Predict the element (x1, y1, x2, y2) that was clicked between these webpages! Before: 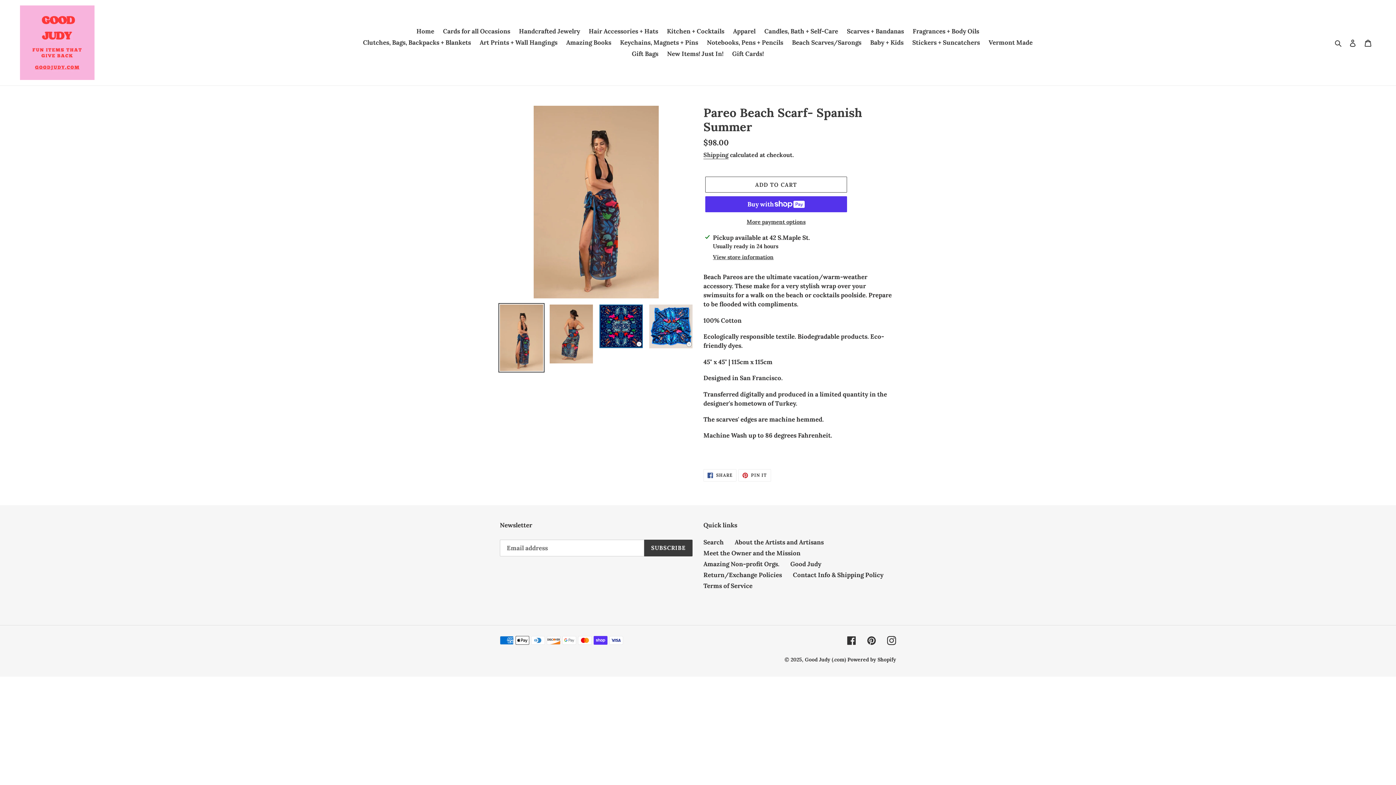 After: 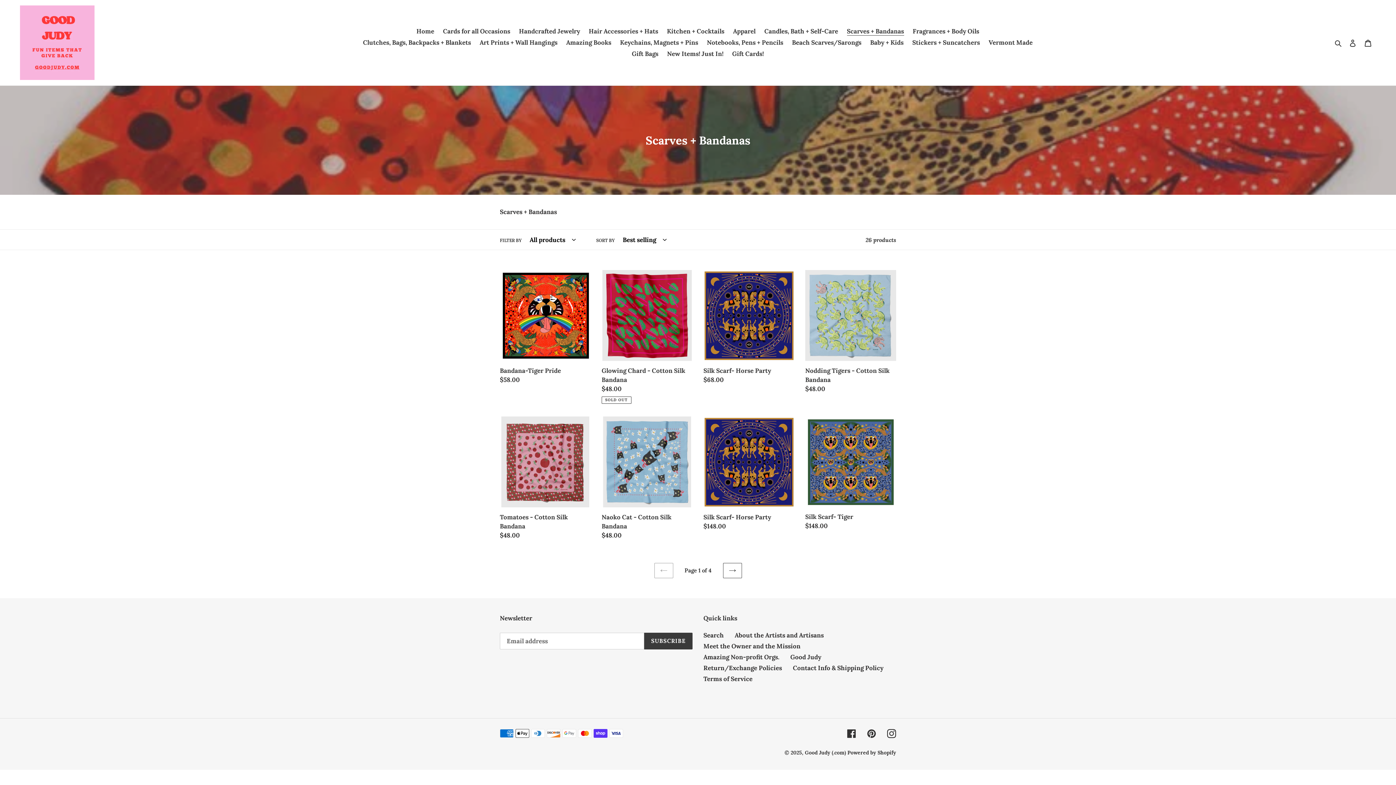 Action: label: Scarves + Bandanas bbox: (843, 25, 907, 37)